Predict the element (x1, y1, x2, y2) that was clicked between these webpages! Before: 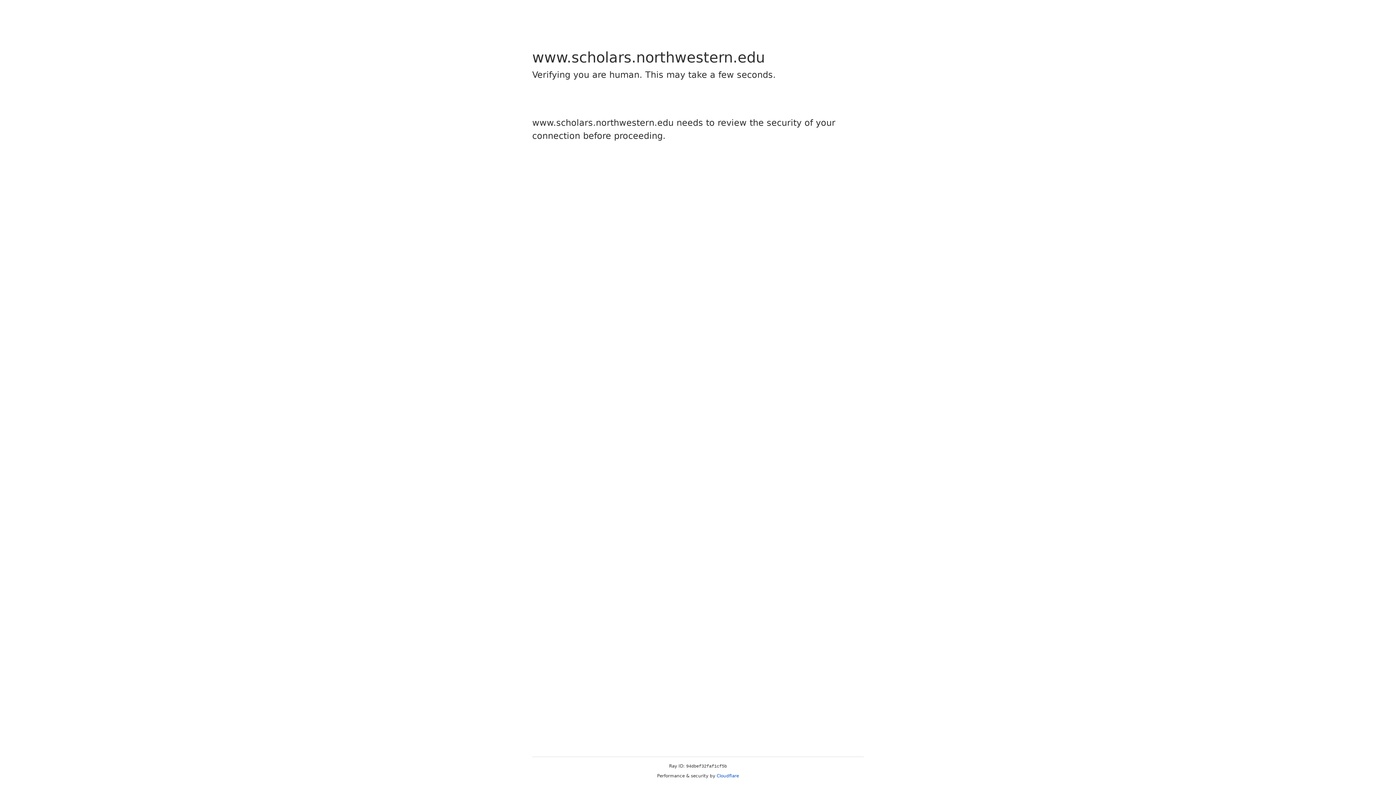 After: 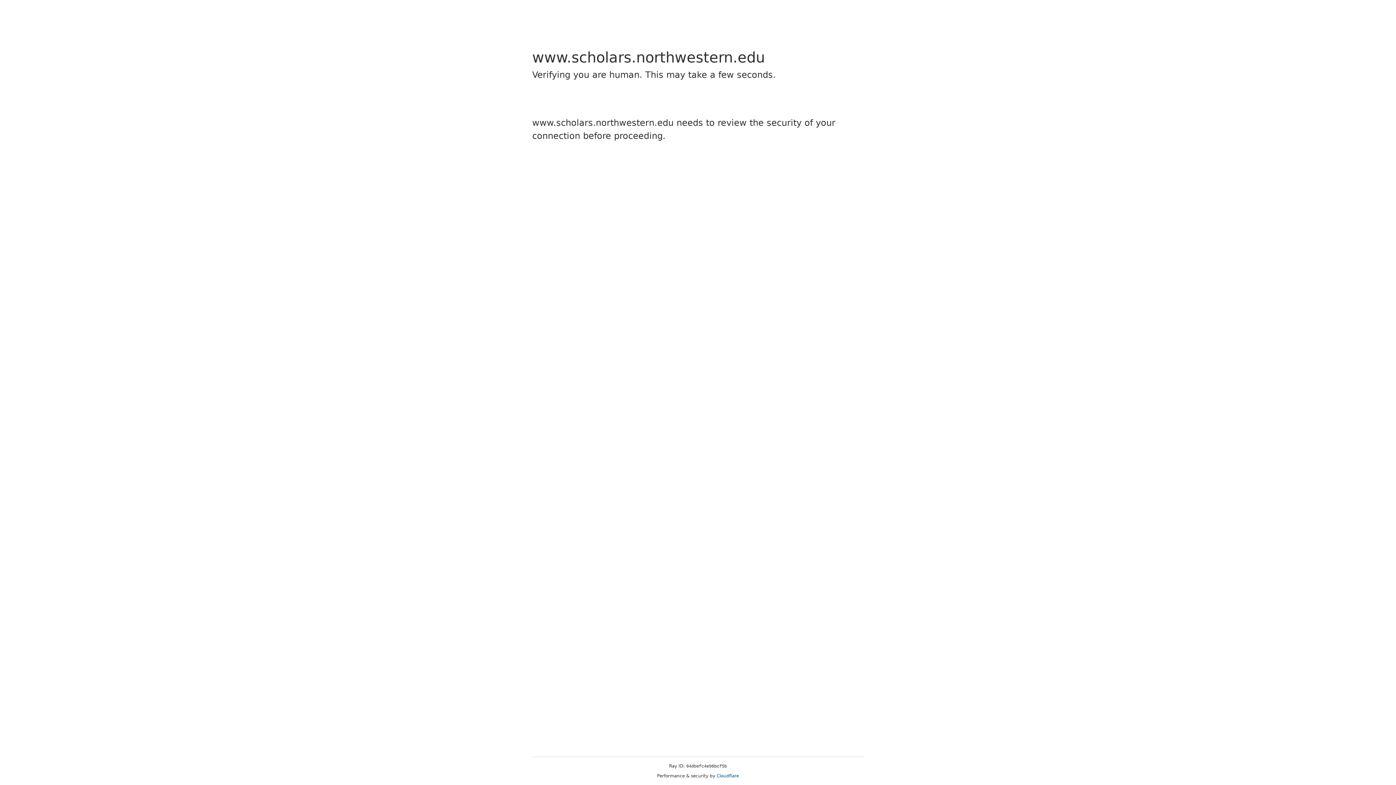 Action: label: Cloudflare bbox: (716, 773, 739, 778)